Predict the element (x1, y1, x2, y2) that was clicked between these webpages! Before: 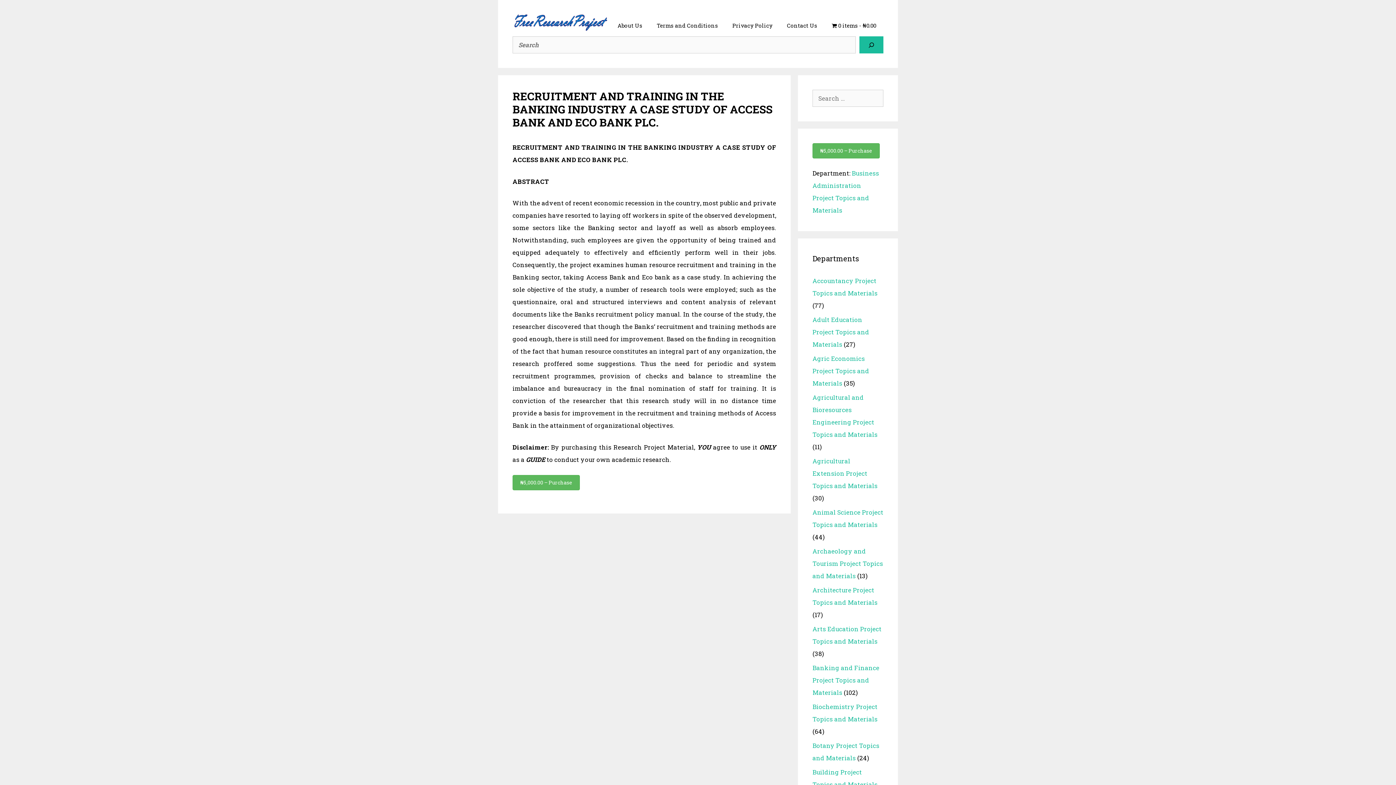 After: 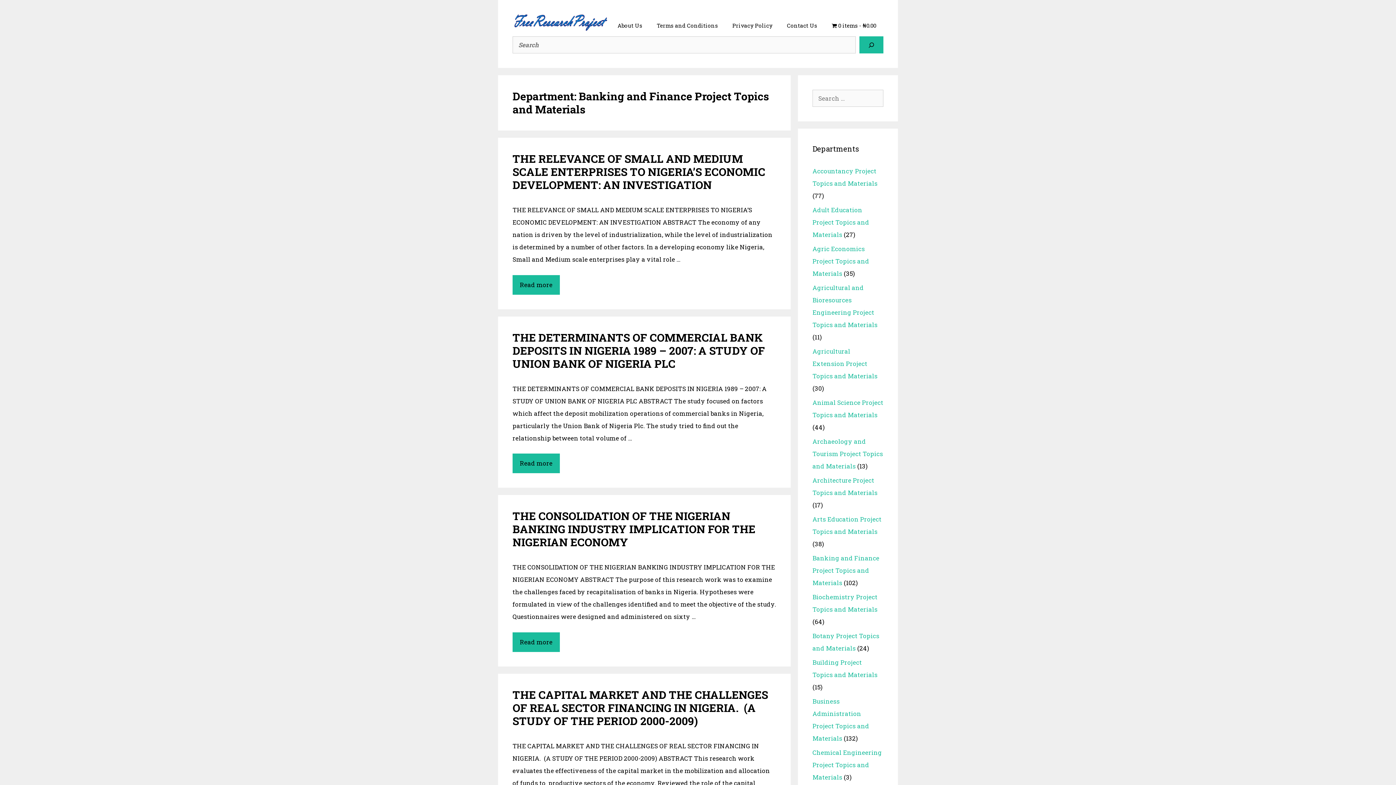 Action: label: Banking and Finance Project Topics and Materials bbox: (812, 663, 879, 696)